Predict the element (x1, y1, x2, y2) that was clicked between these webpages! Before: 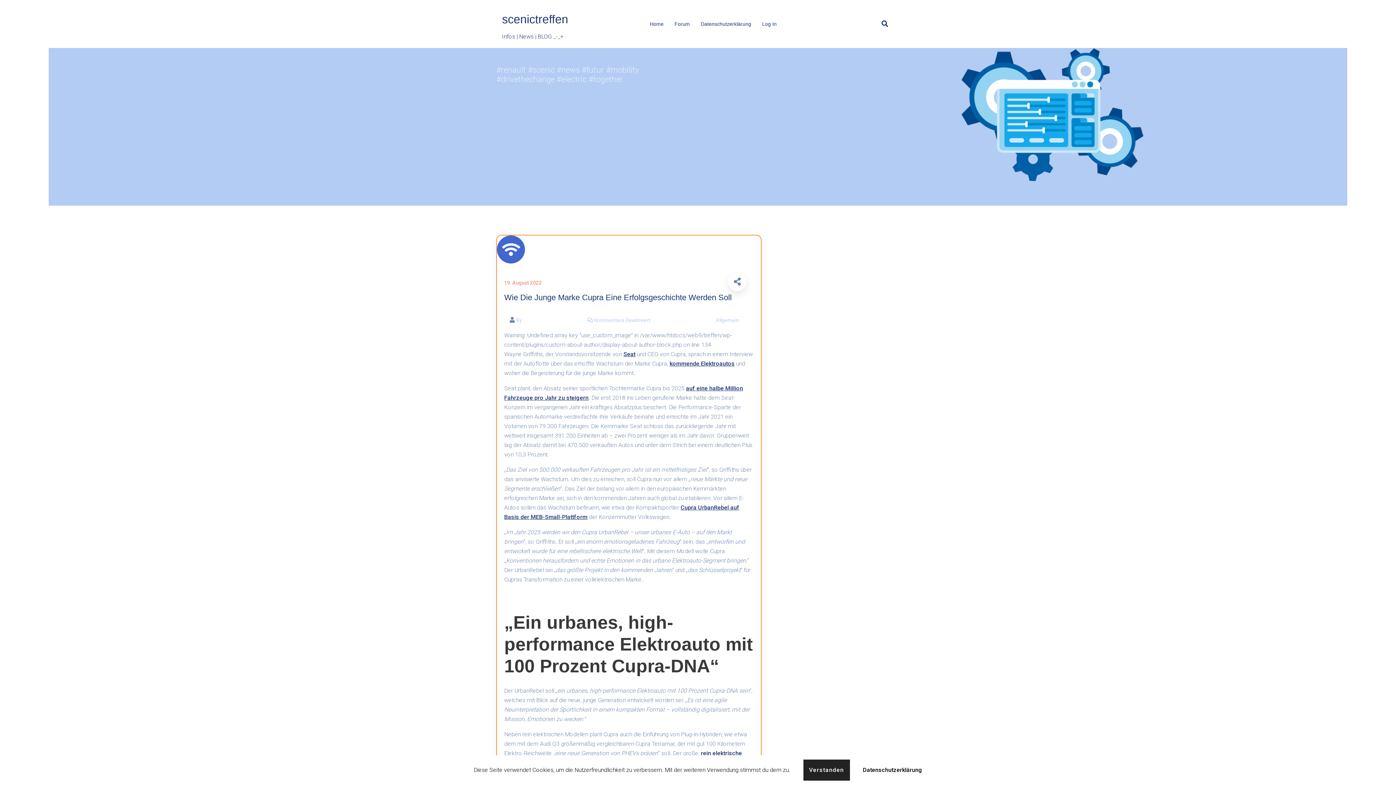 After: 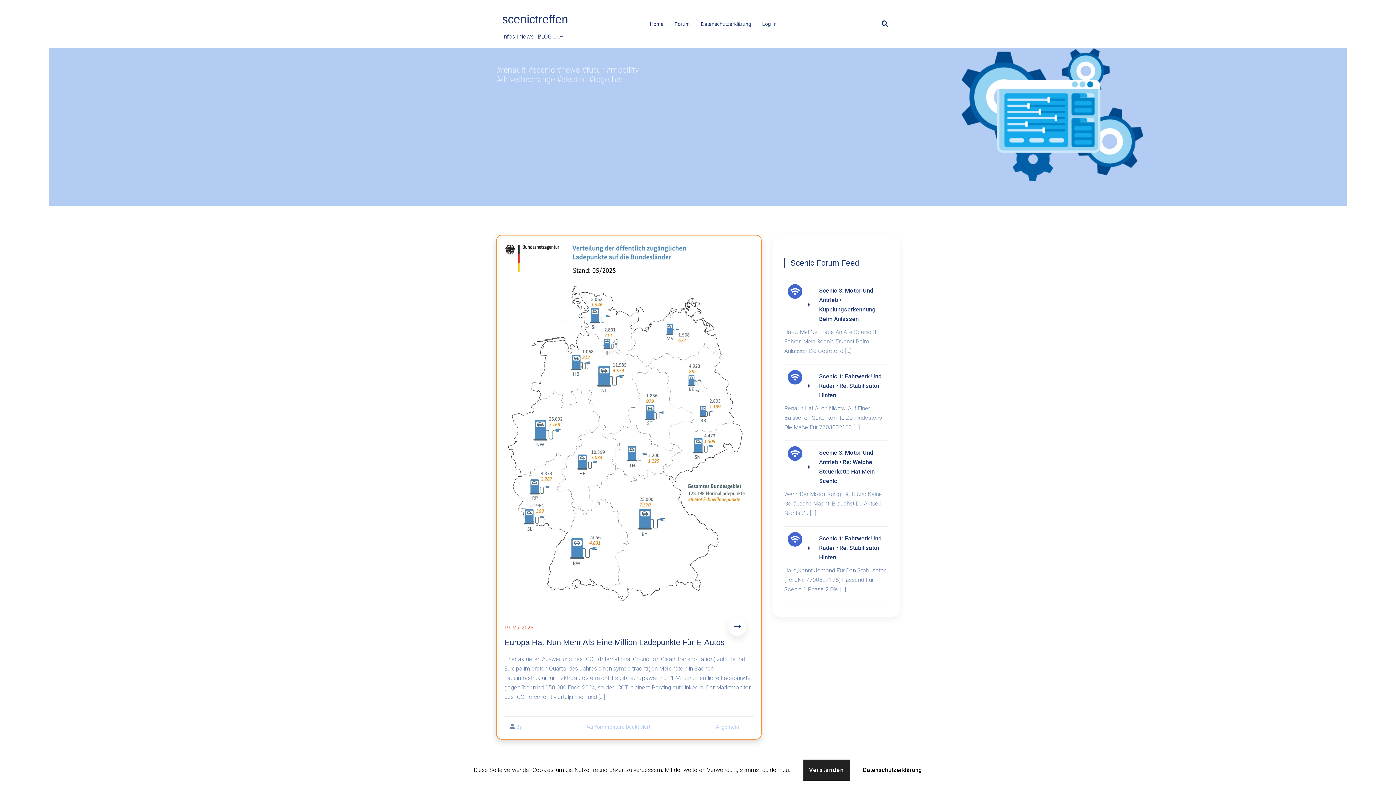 Action: label: Home bbox: (644, 15, 669, 32)